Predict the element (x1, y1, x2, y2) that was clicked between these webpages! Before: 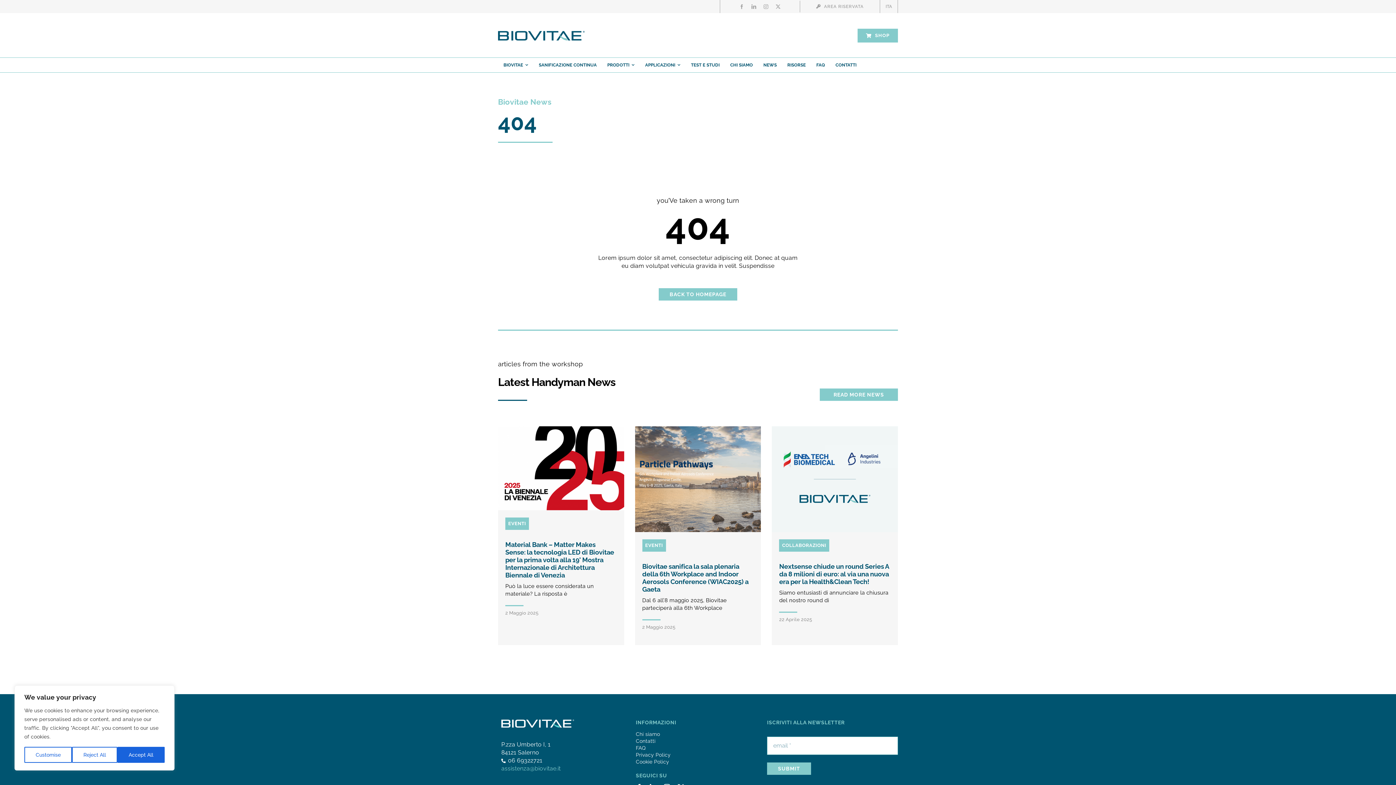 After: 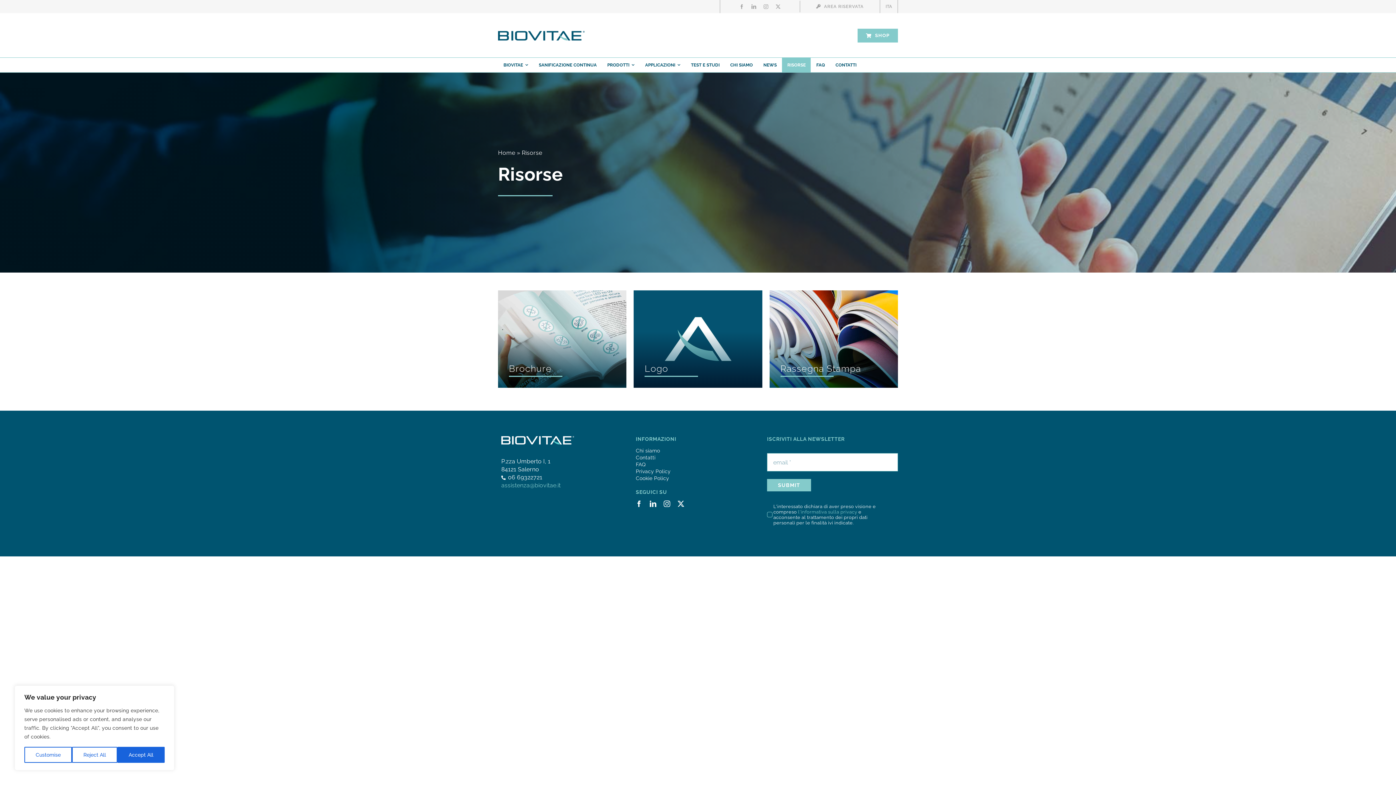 Action: bbox: (782, 57, 811, 72) label: RISORSE